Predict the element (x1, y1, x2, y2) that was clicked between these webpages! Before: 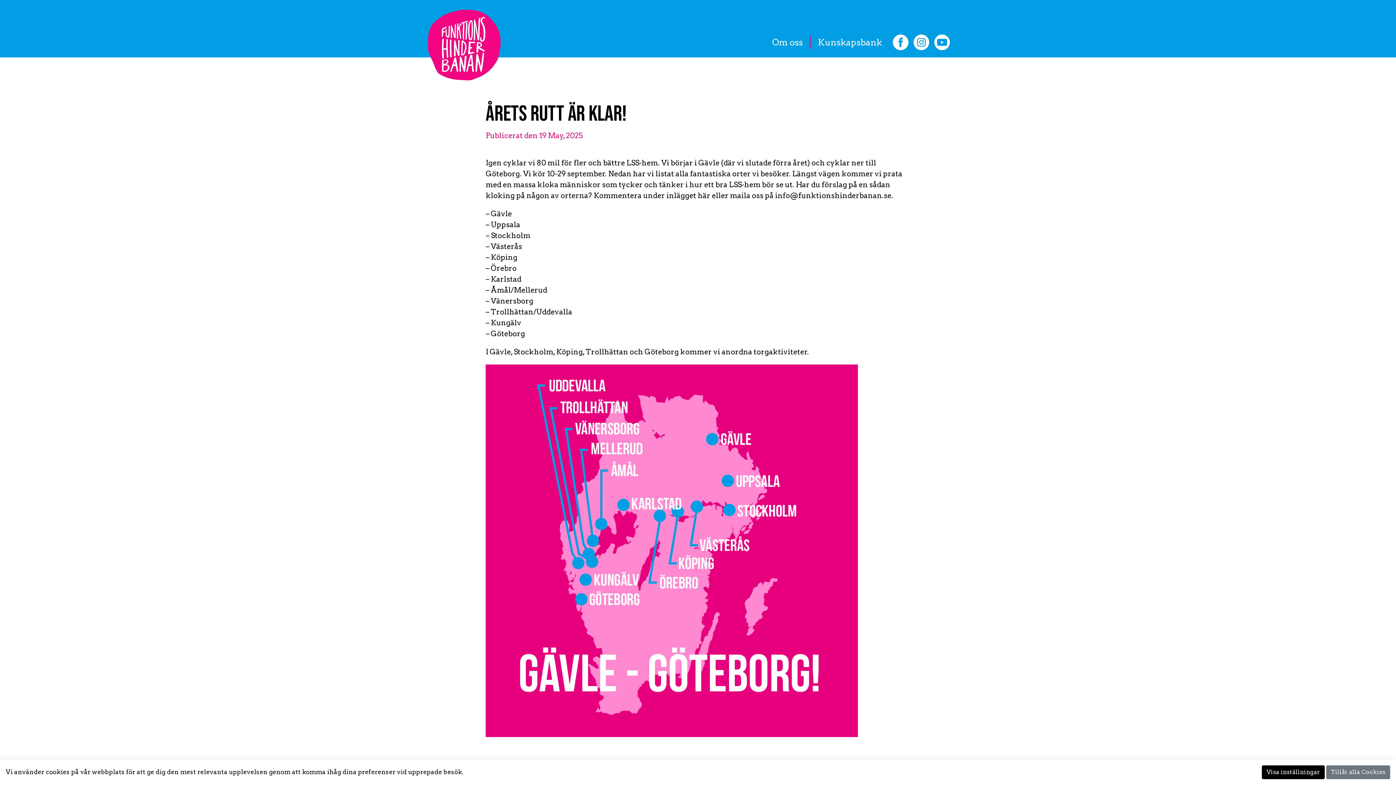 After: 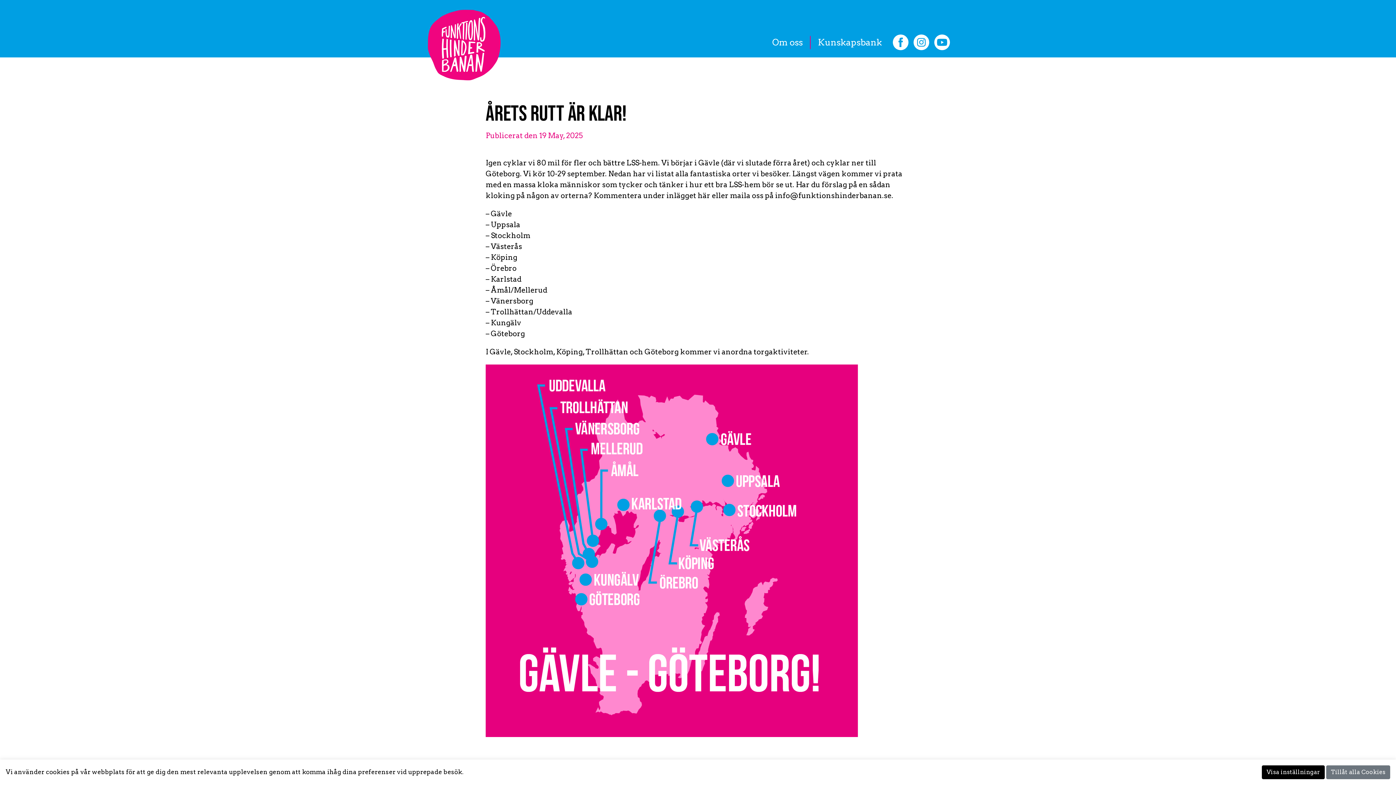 Action: bbox: (913, 34, 933, 50)